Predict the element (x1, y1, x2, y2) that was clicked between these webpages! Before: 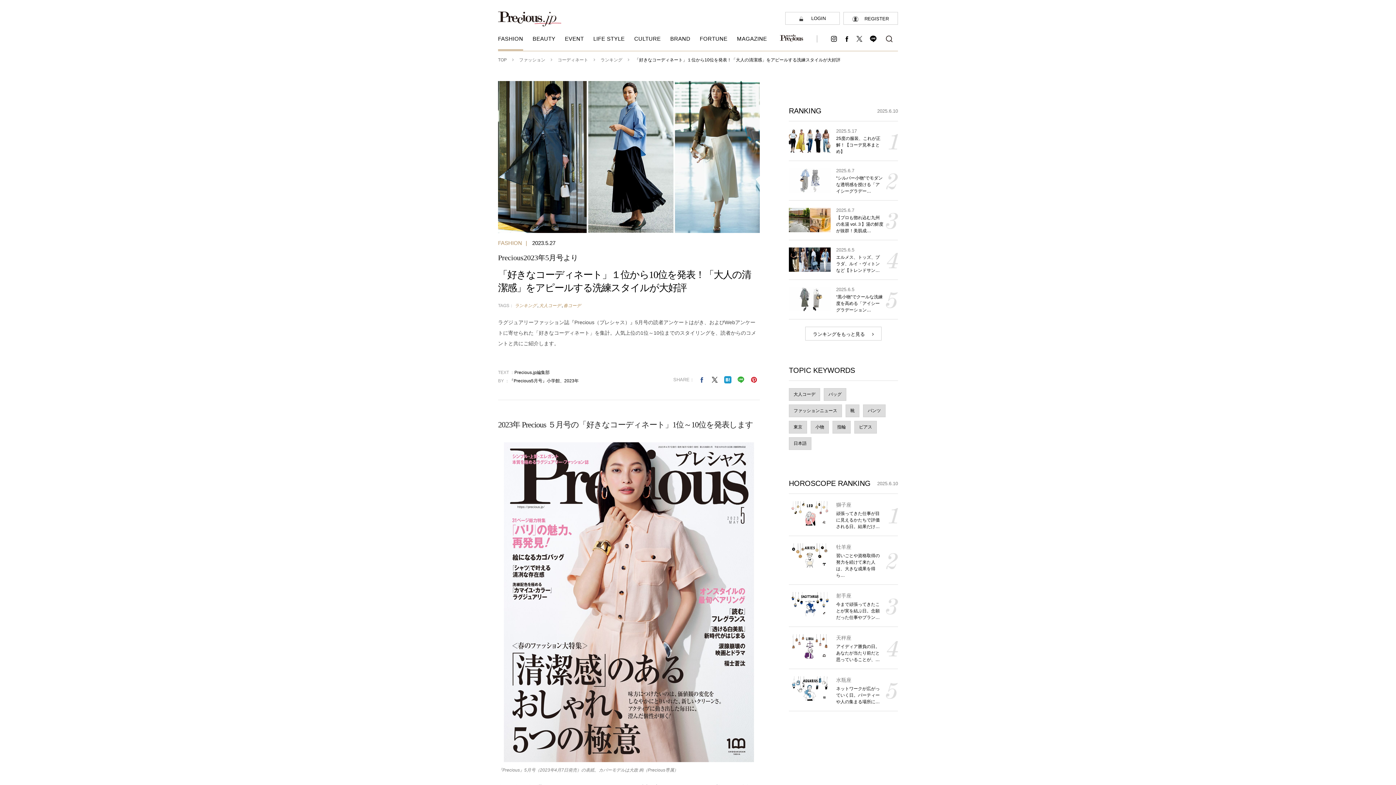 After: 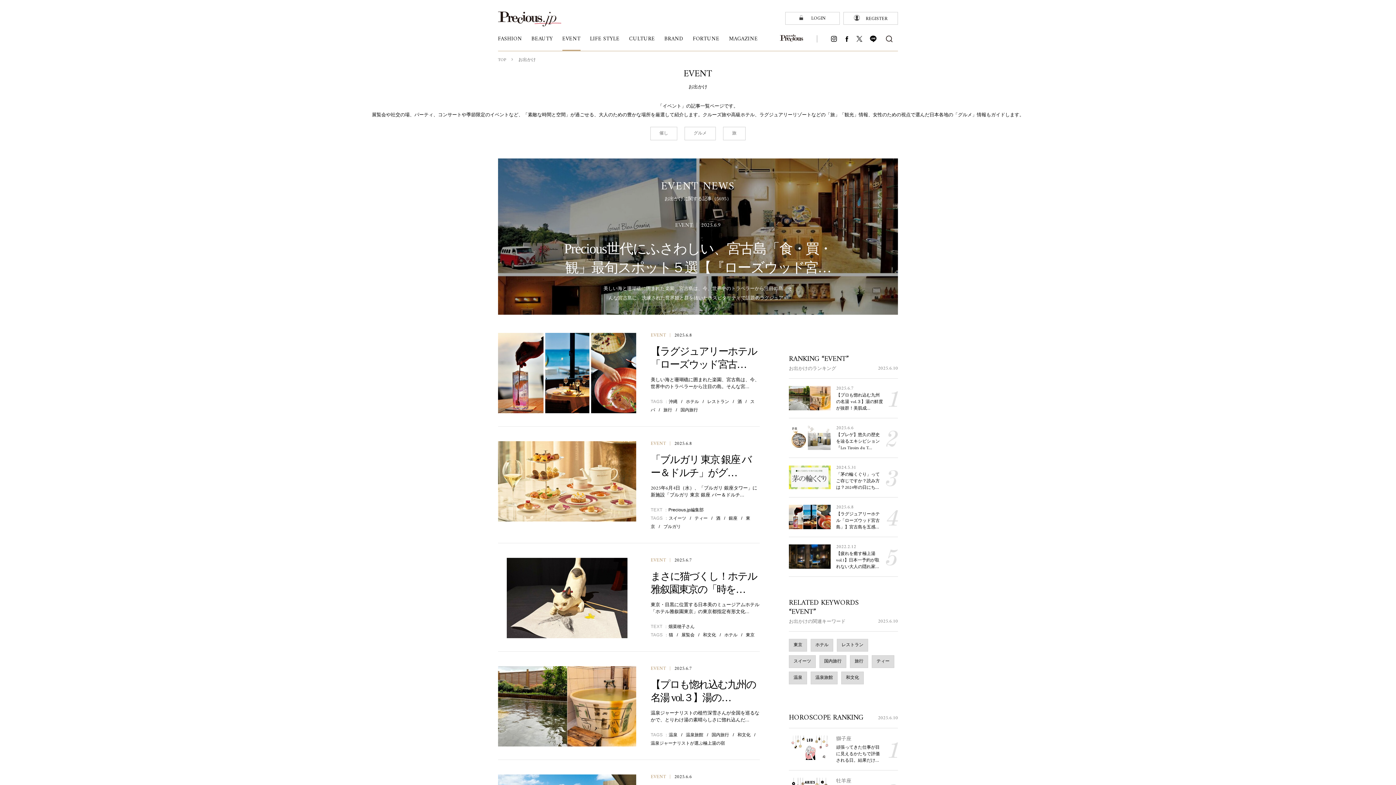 Action: label: EVENT
お出かけ bbox: (565, 36, 584, 50)